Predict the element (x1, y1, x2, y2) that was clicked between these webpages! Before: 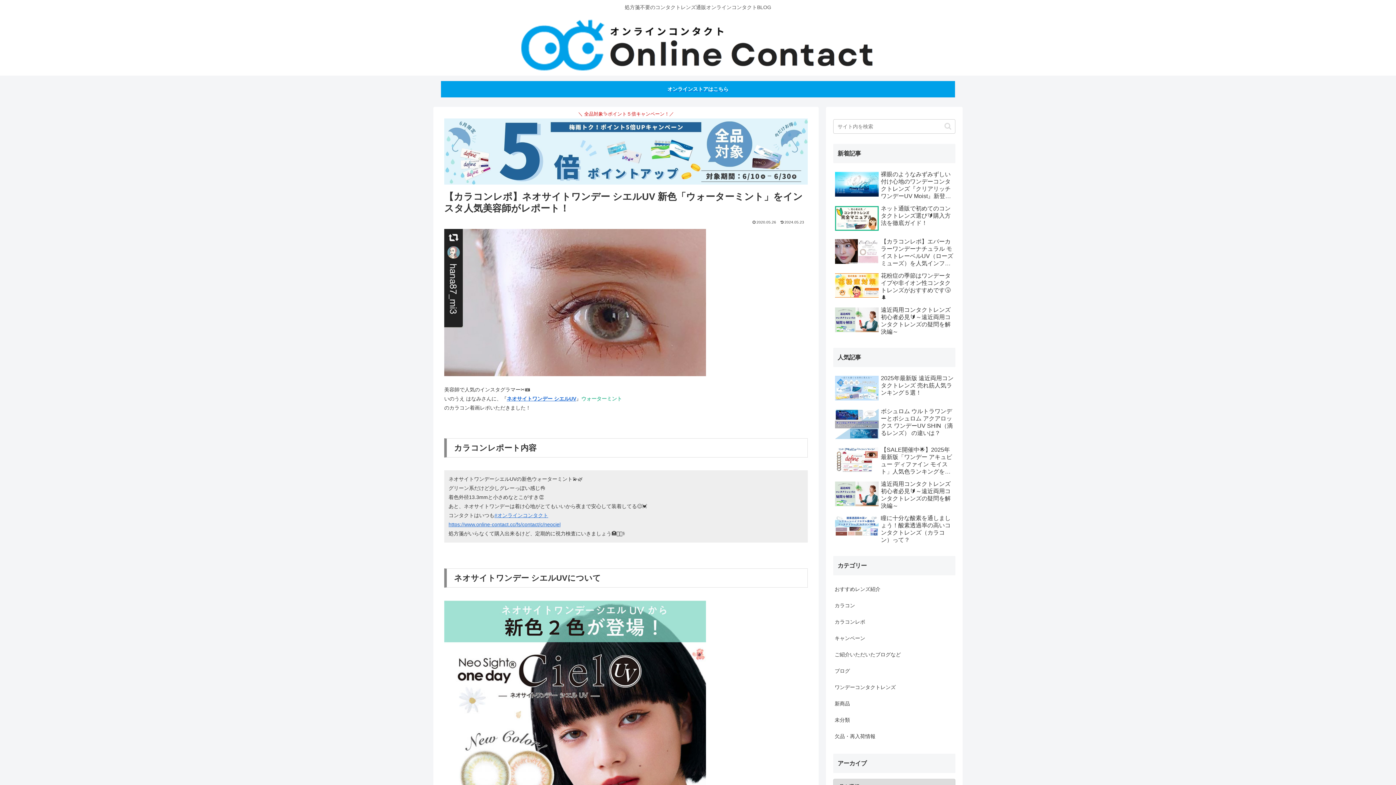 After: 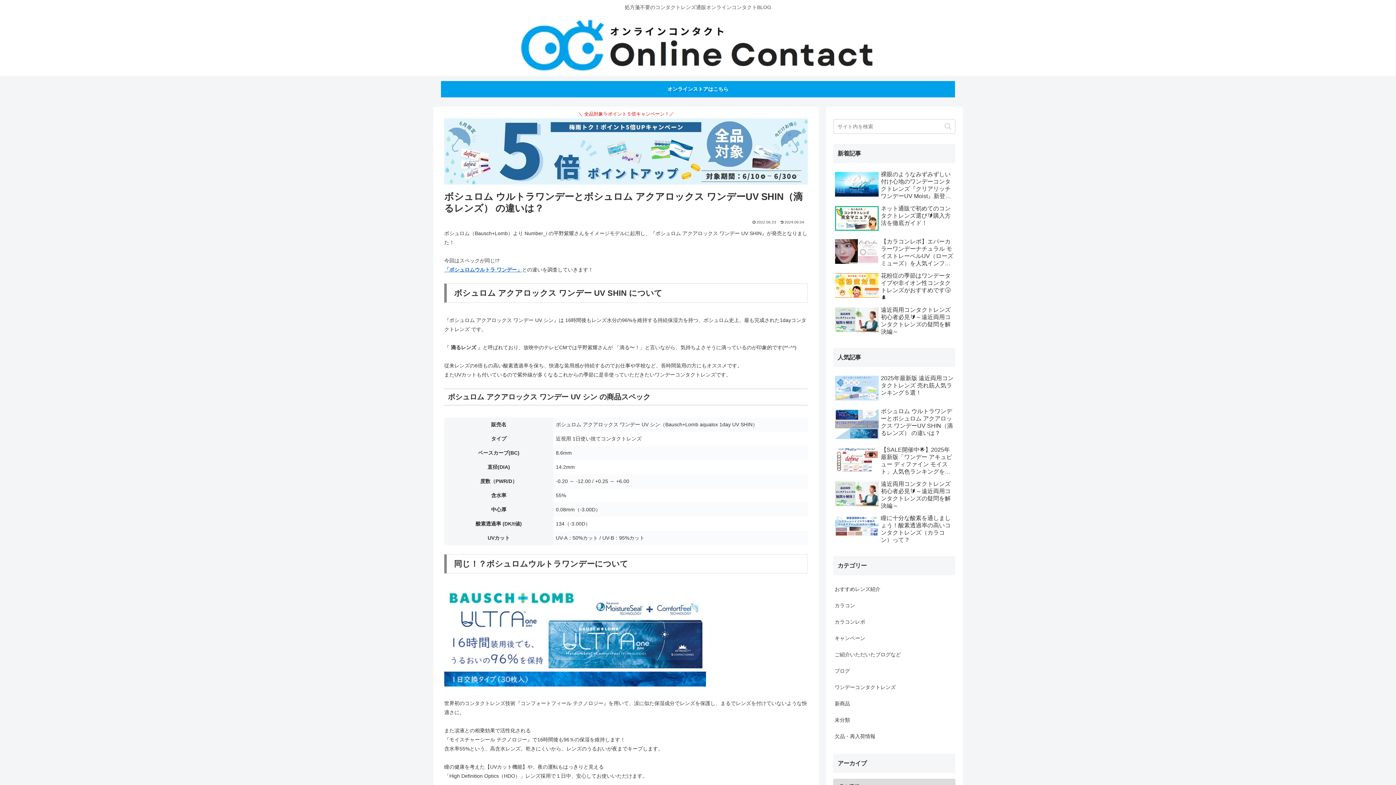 Action: label: ボシュロム ウルトラワンデーとボシュロム アクアロックス ワンデーUV SHIN（滴るレンズ） の違いは？ bbox: (833, 406, 955, 443)